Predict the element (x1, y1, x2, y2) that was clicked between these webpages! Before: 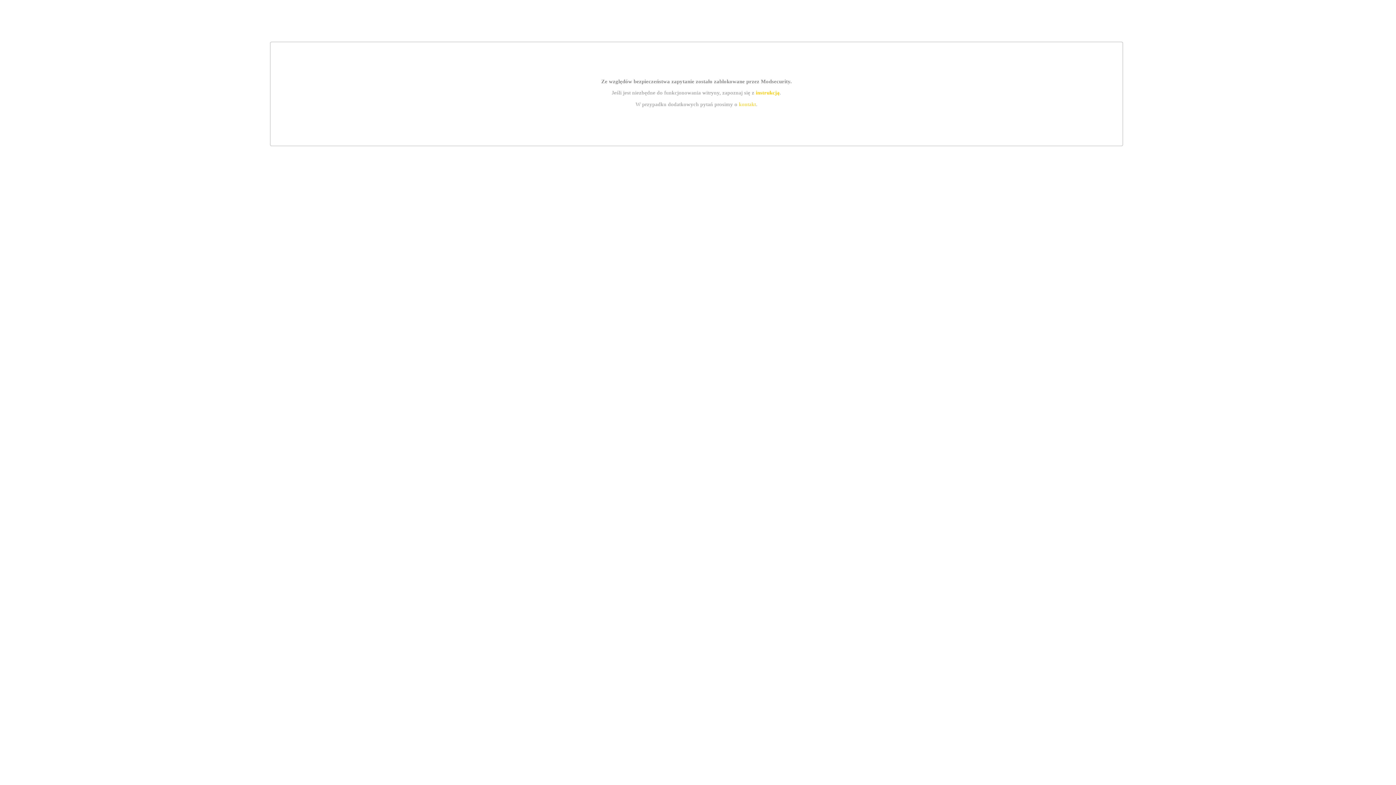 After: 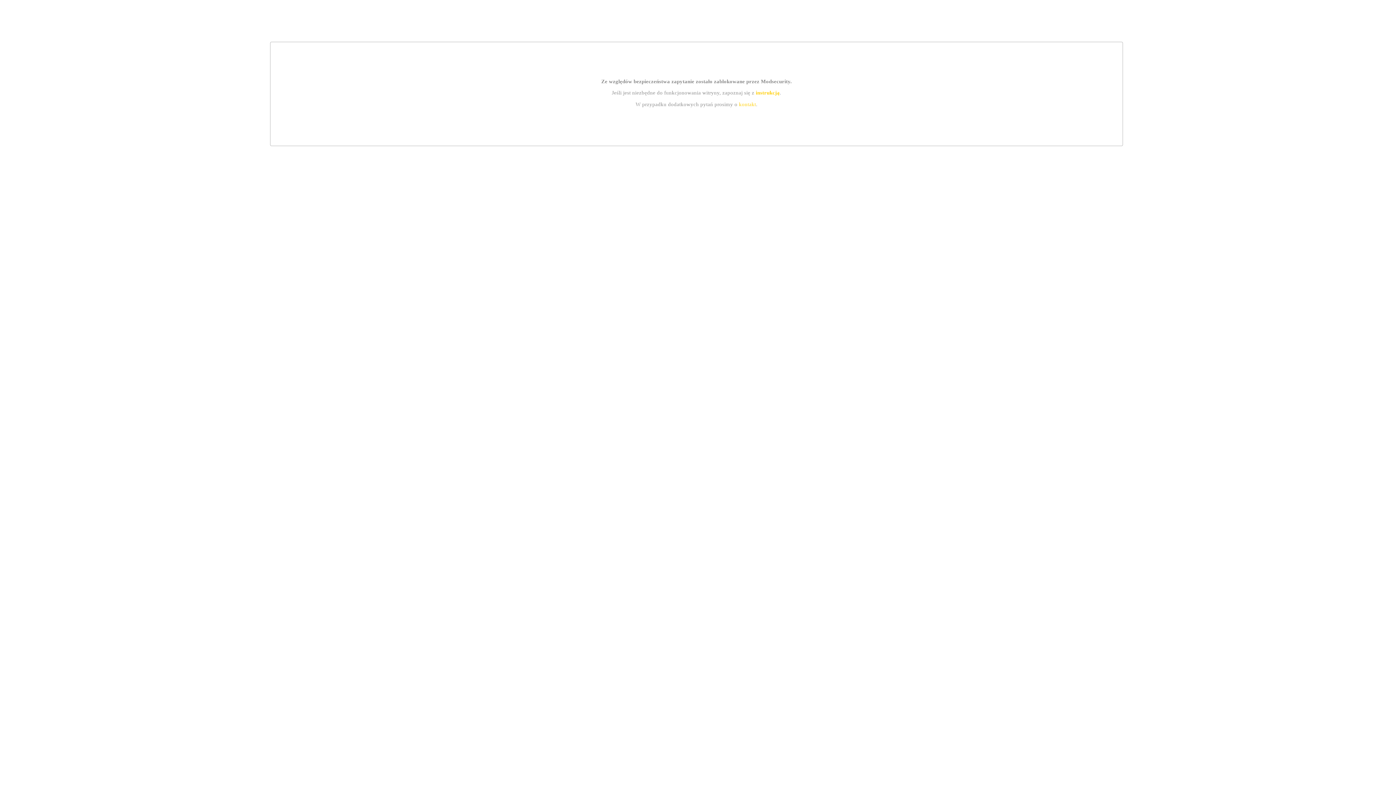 Action: bbox: (755, 89, 779, 95) label: instrukcją